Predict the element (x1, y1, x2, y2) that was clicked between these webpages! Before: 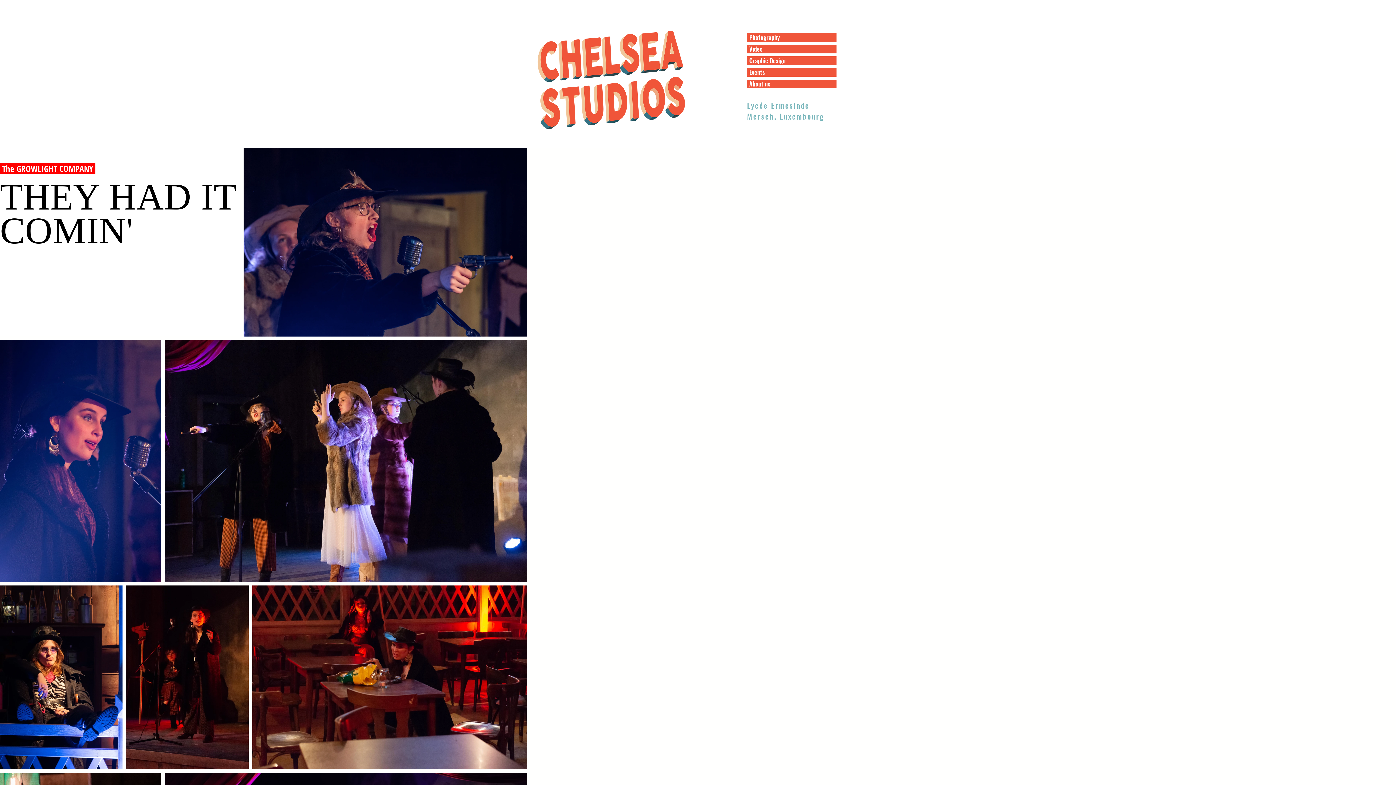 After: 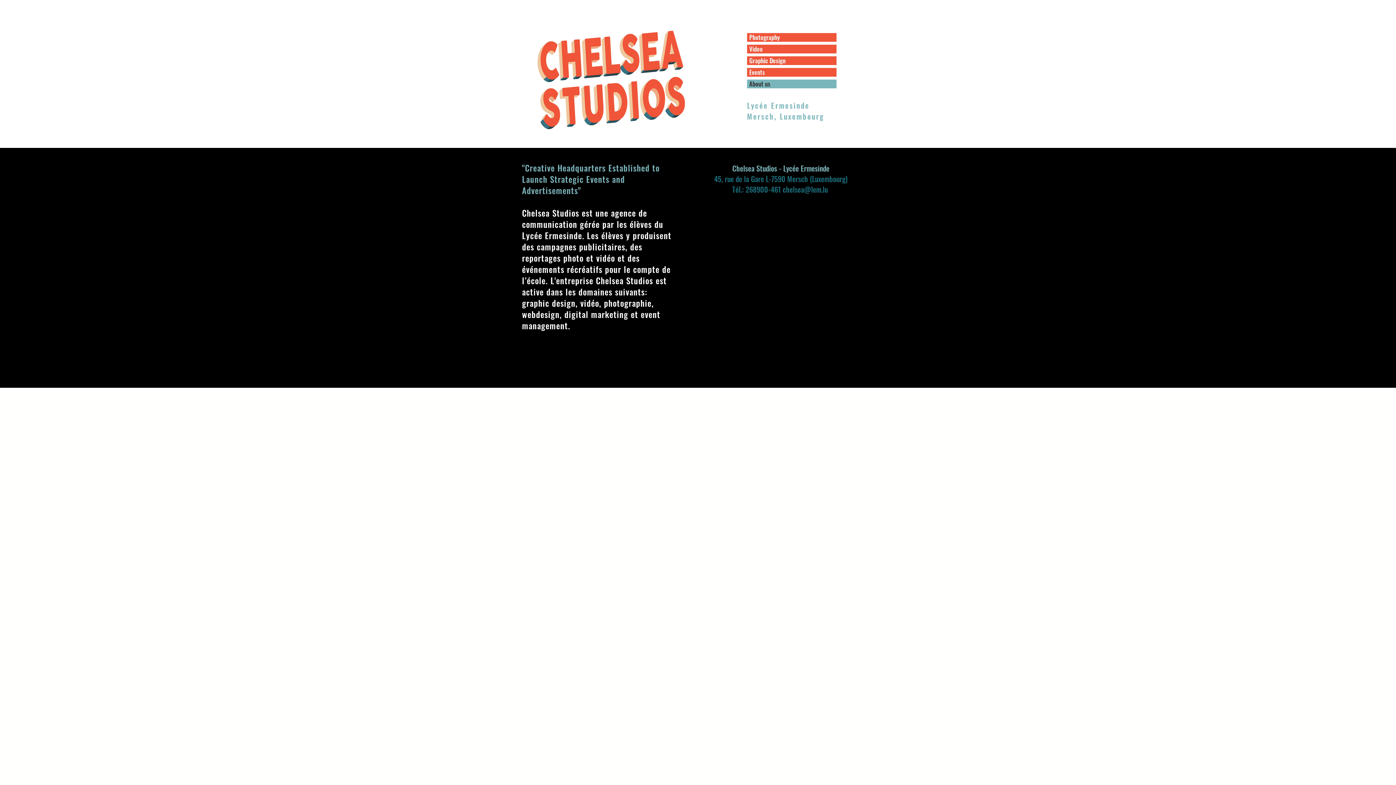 Action: label: About us bbox: (747, 79, 836, 88)